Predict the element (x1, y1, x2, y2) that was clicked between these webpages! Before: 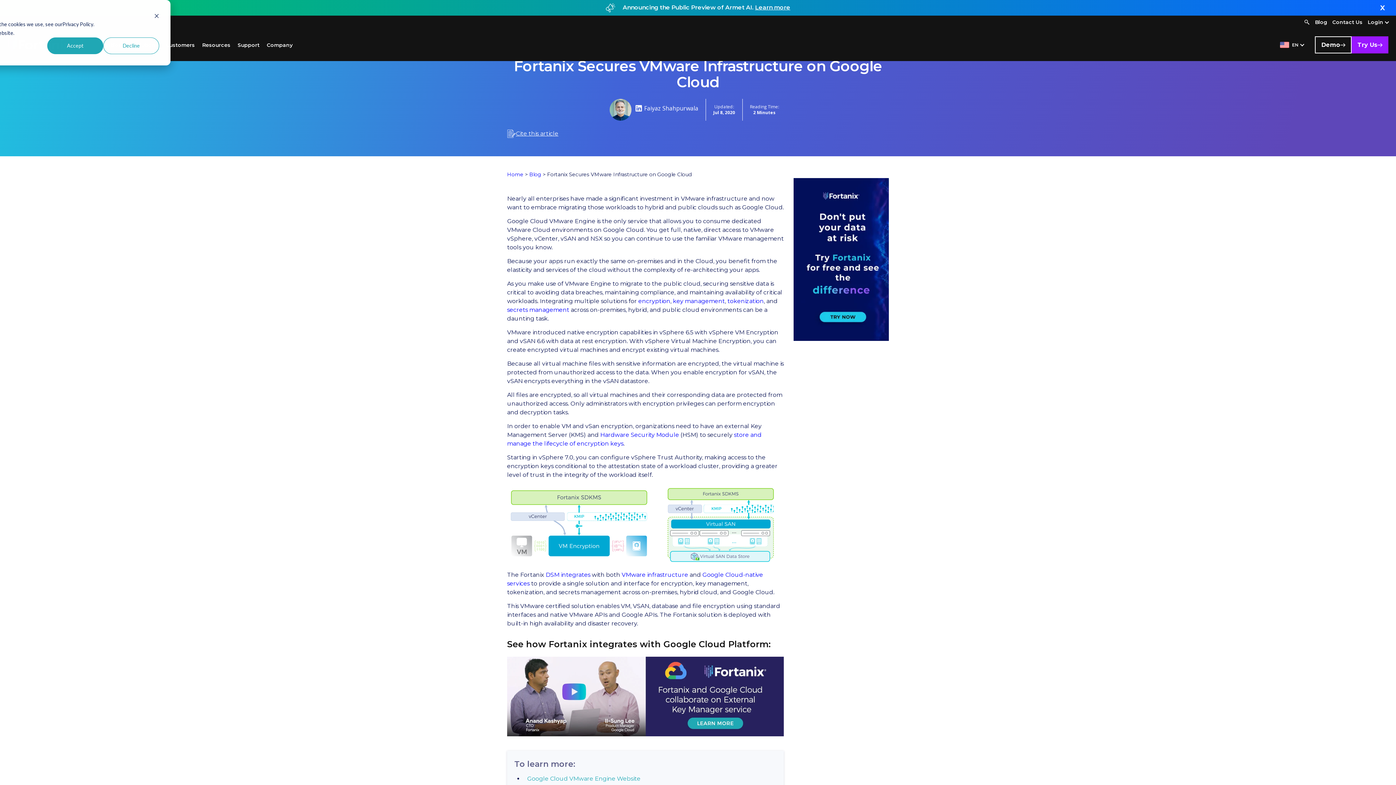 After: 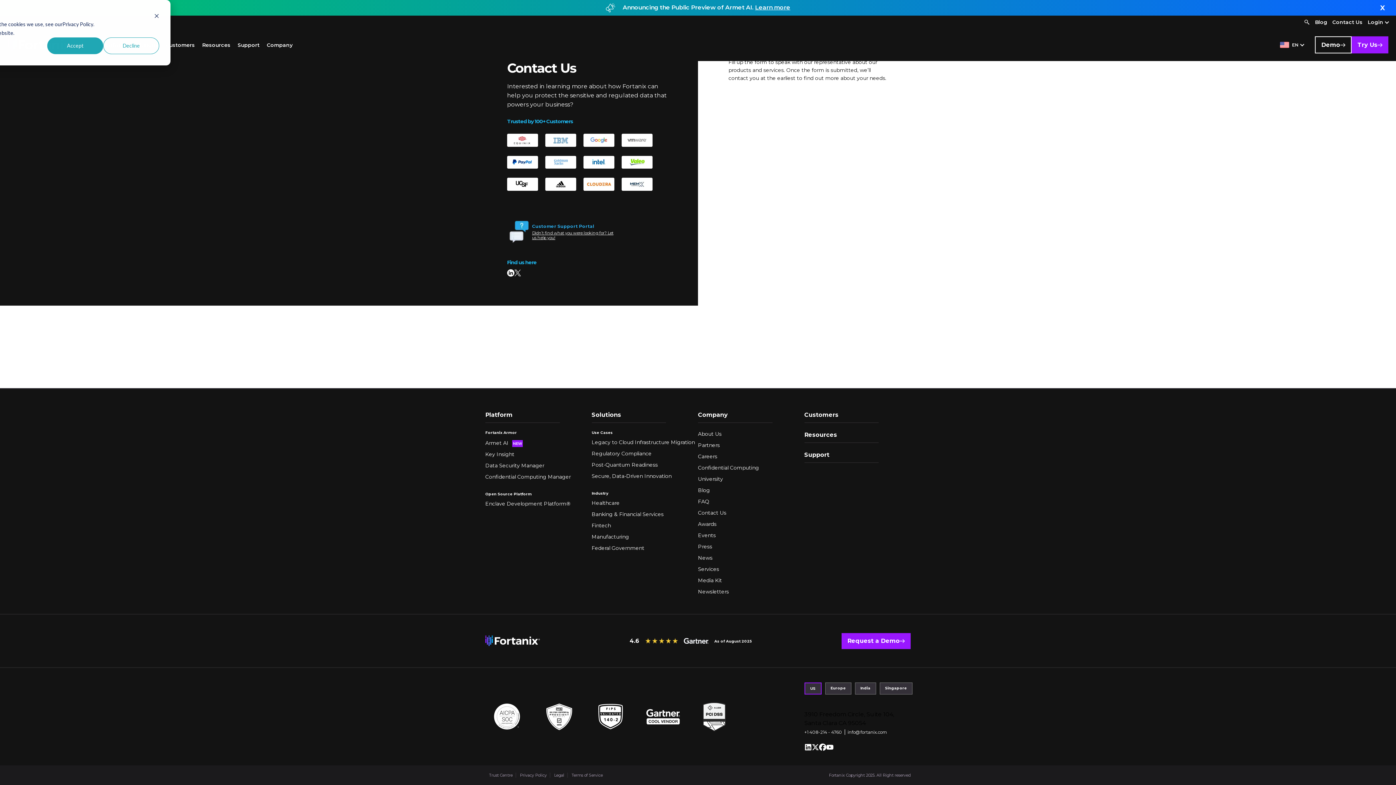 Action: bbox: (1332, 19, 1362, 25) label: Contact Us